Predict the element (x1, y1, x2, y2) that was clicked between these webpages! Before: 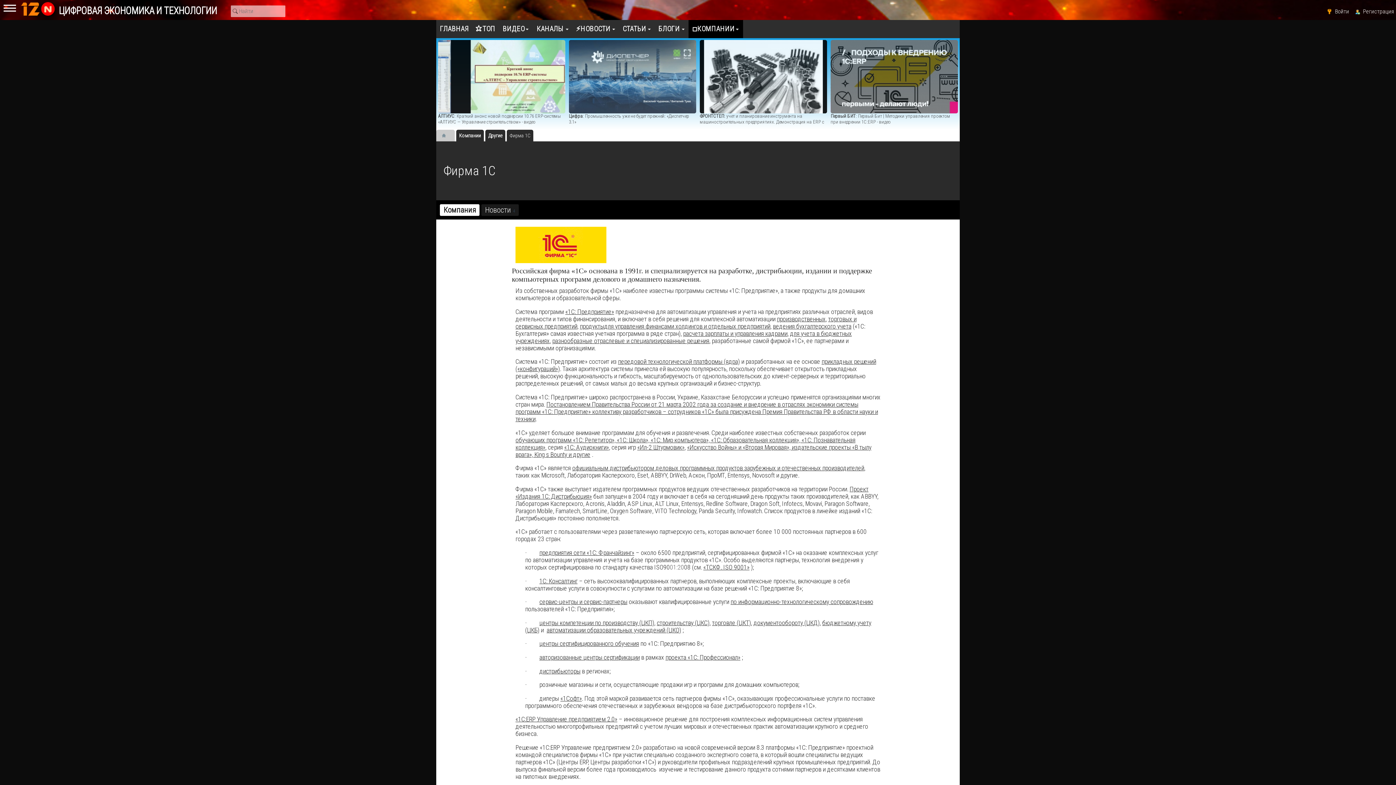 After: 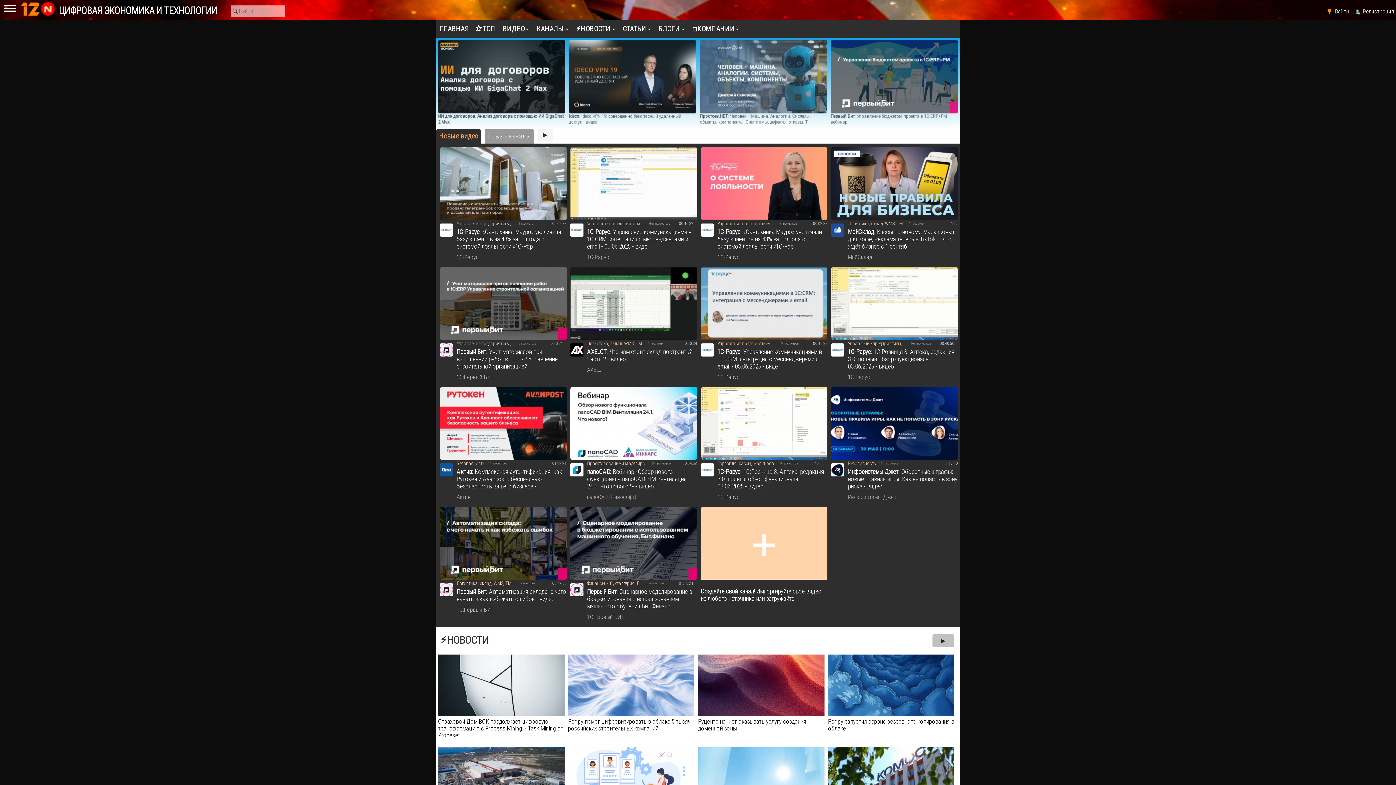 Action: bbox: (441, 129, 452, 141)